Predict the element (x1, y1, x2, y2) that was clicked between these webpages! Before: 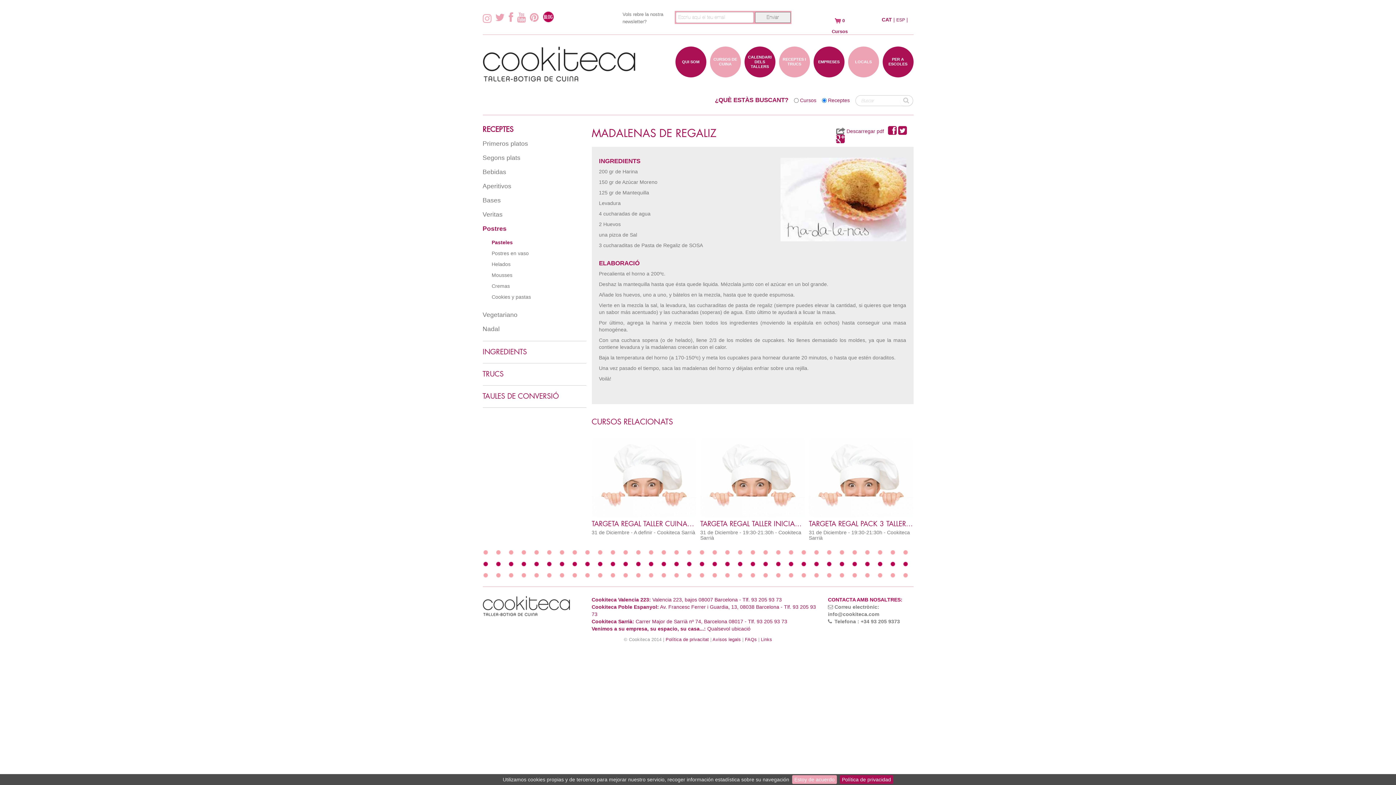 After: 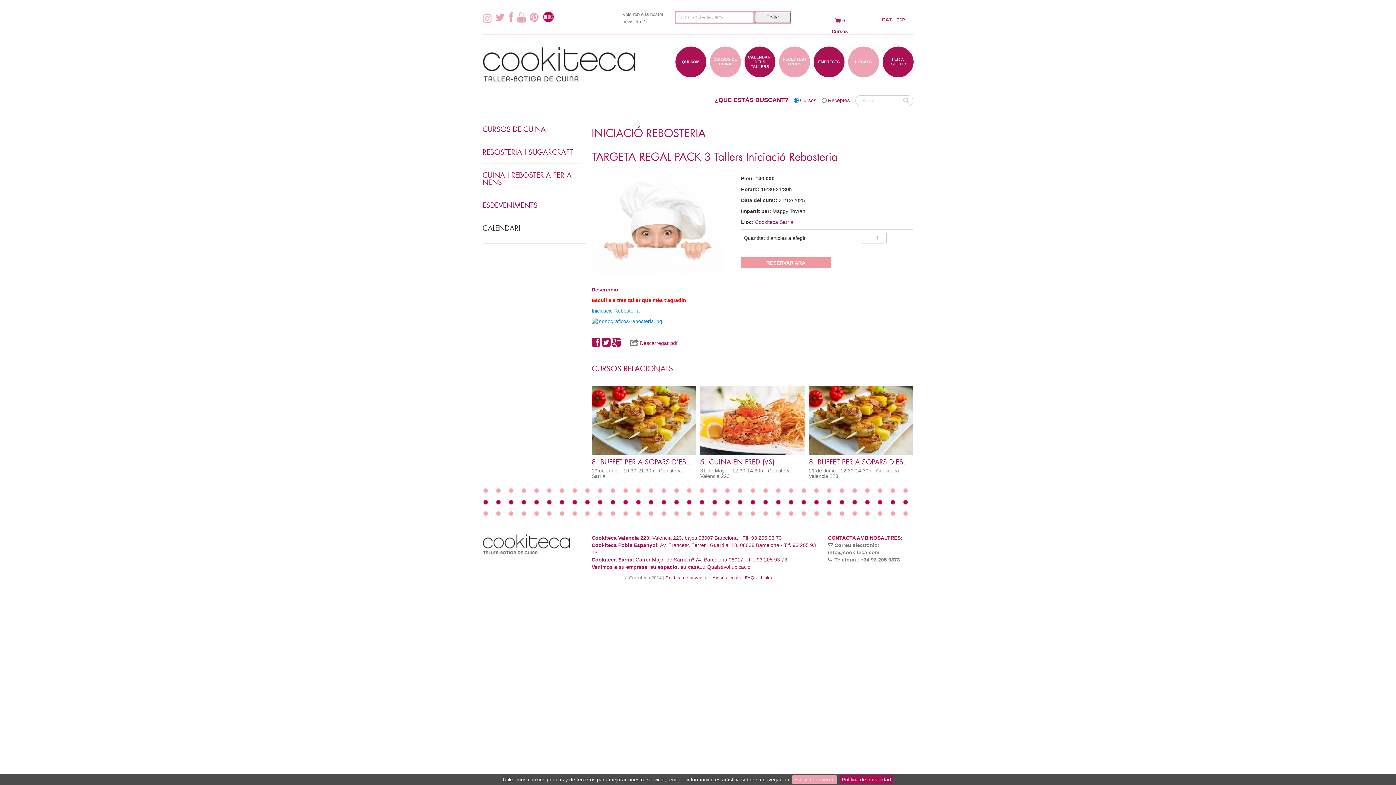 Action: bbox: (809, 438, 913, 540) label: TARGETA REGAL PACK 3 TALLERS INICIACIÓ REBOSTERIA

31 de Diciembre - 19:30-21:30h - Cookiteca Sarrià